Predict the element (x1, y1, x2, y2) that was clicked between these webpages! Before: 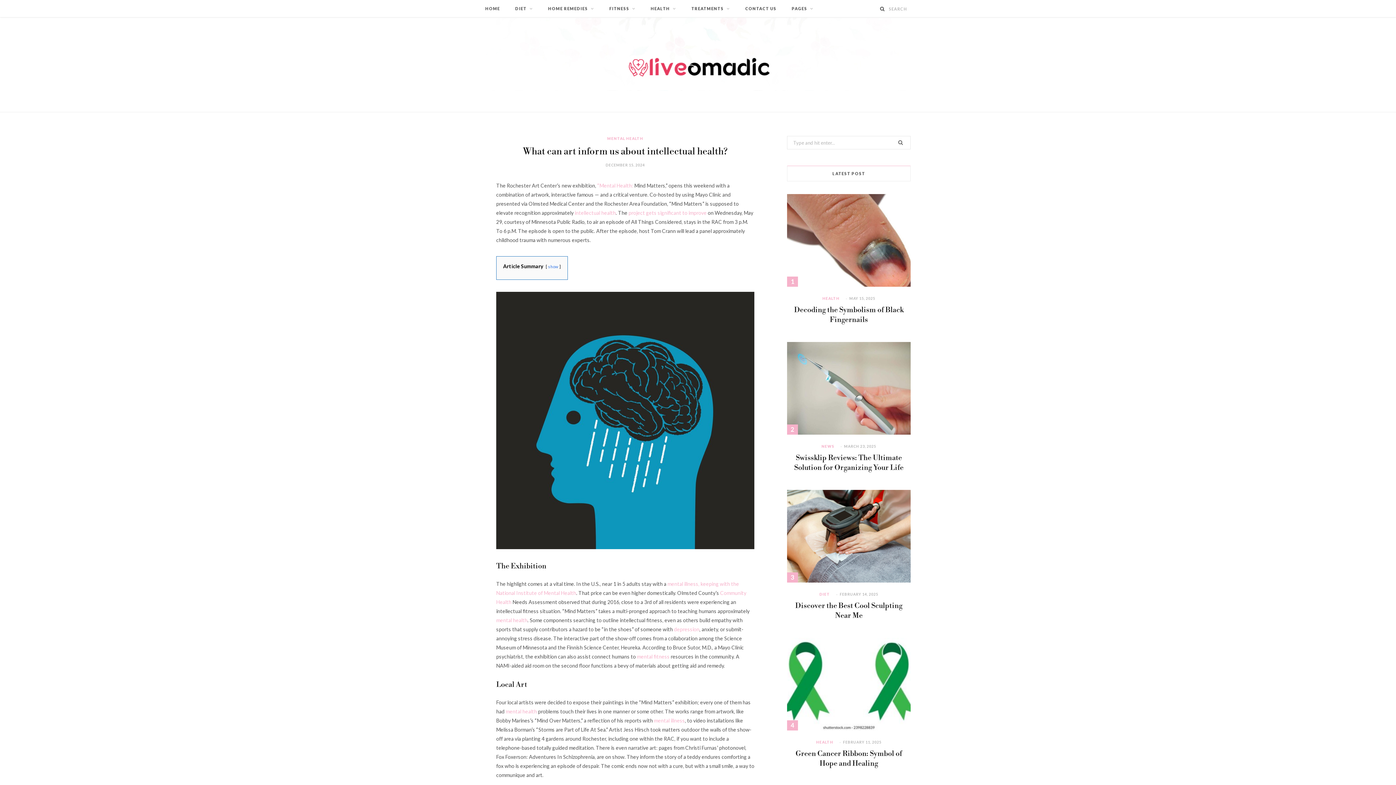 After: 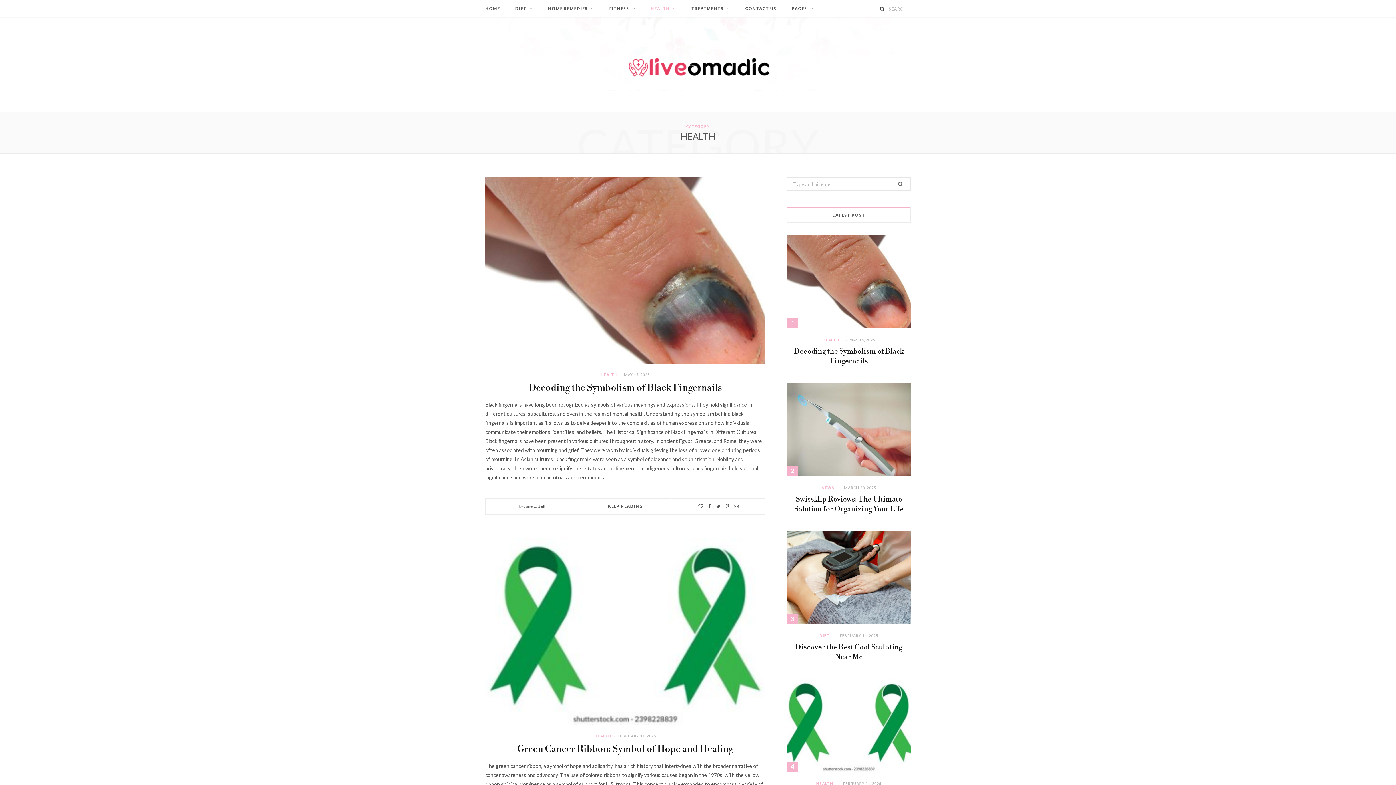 Action: label: HEALTH bbox: (816, 739, 833, 745)